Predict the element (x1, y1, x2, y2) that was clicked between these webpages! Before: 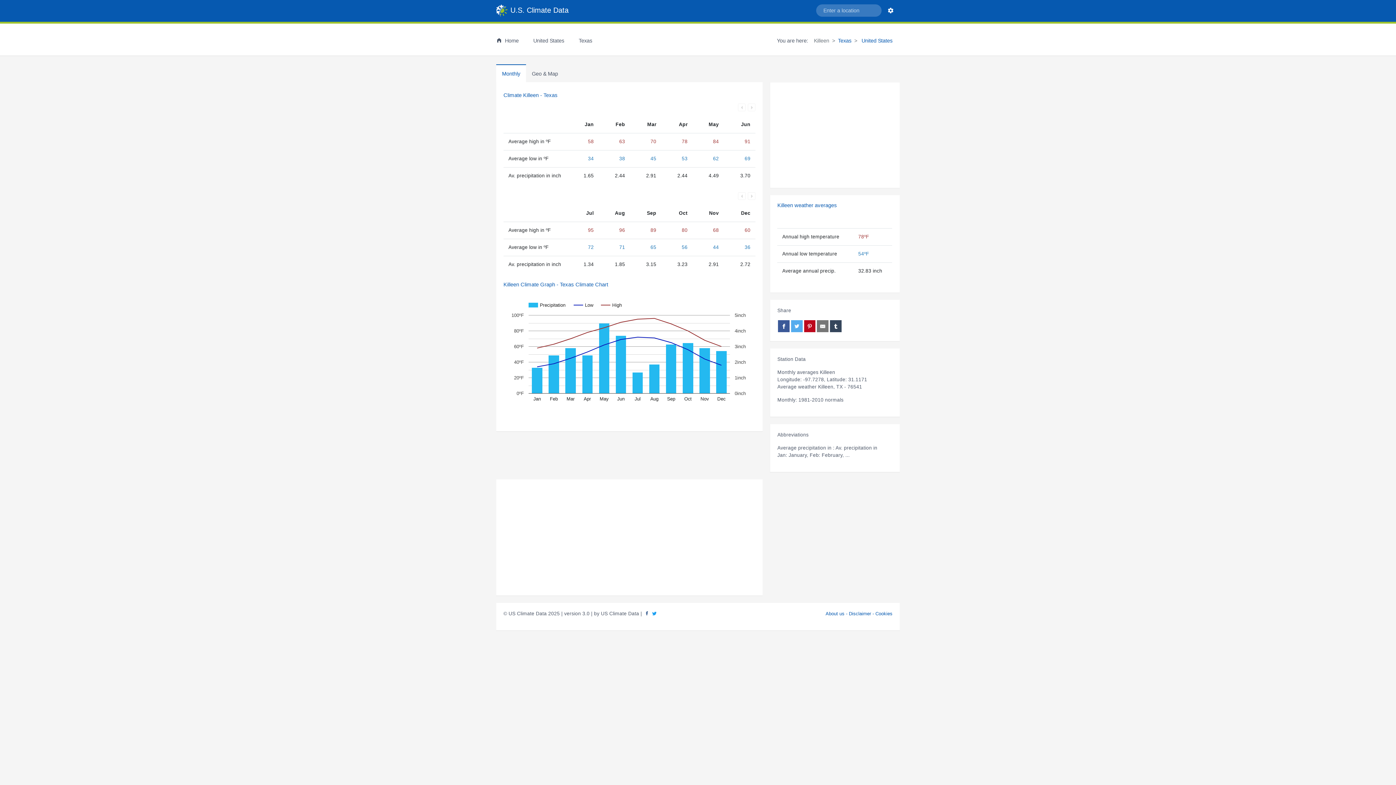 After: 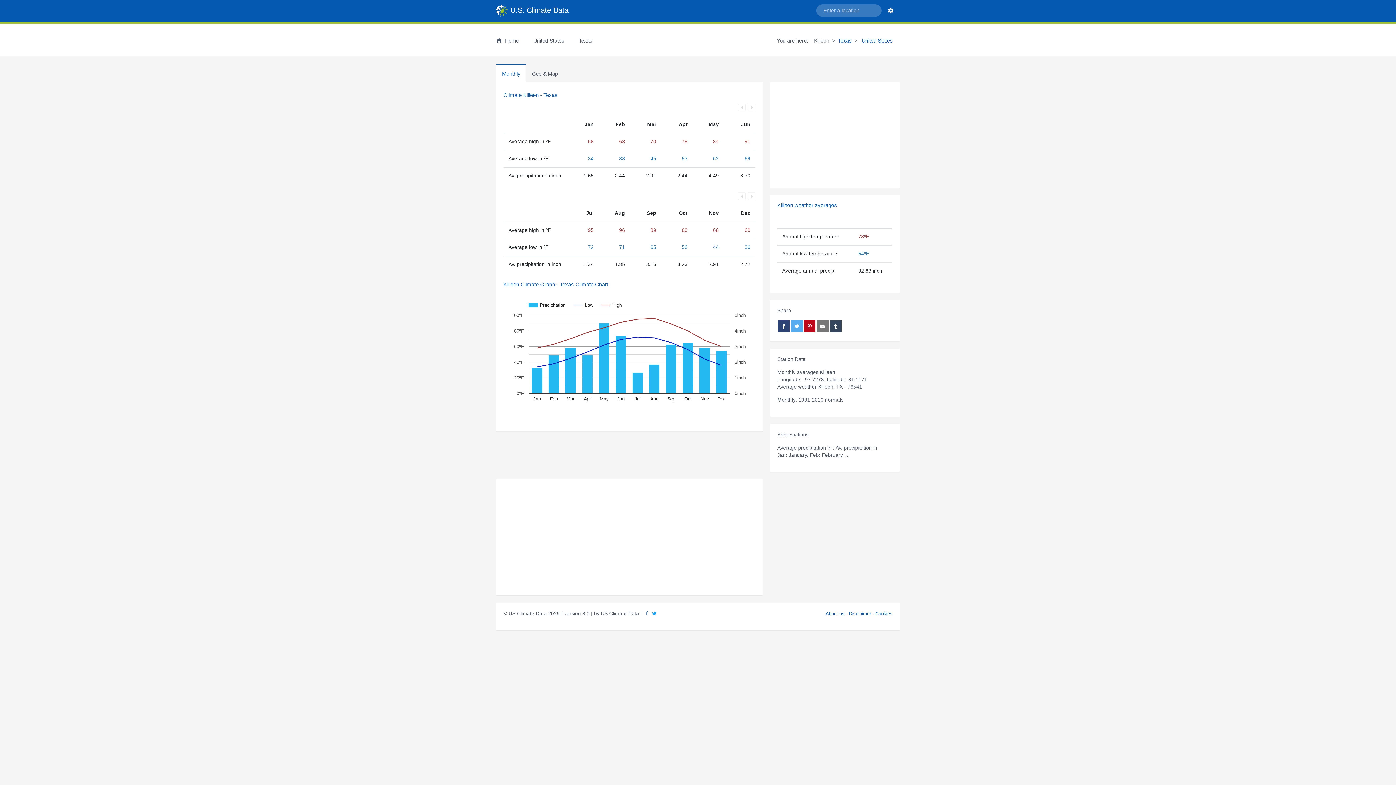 Action: bbox: (778, 320, 789, 332)